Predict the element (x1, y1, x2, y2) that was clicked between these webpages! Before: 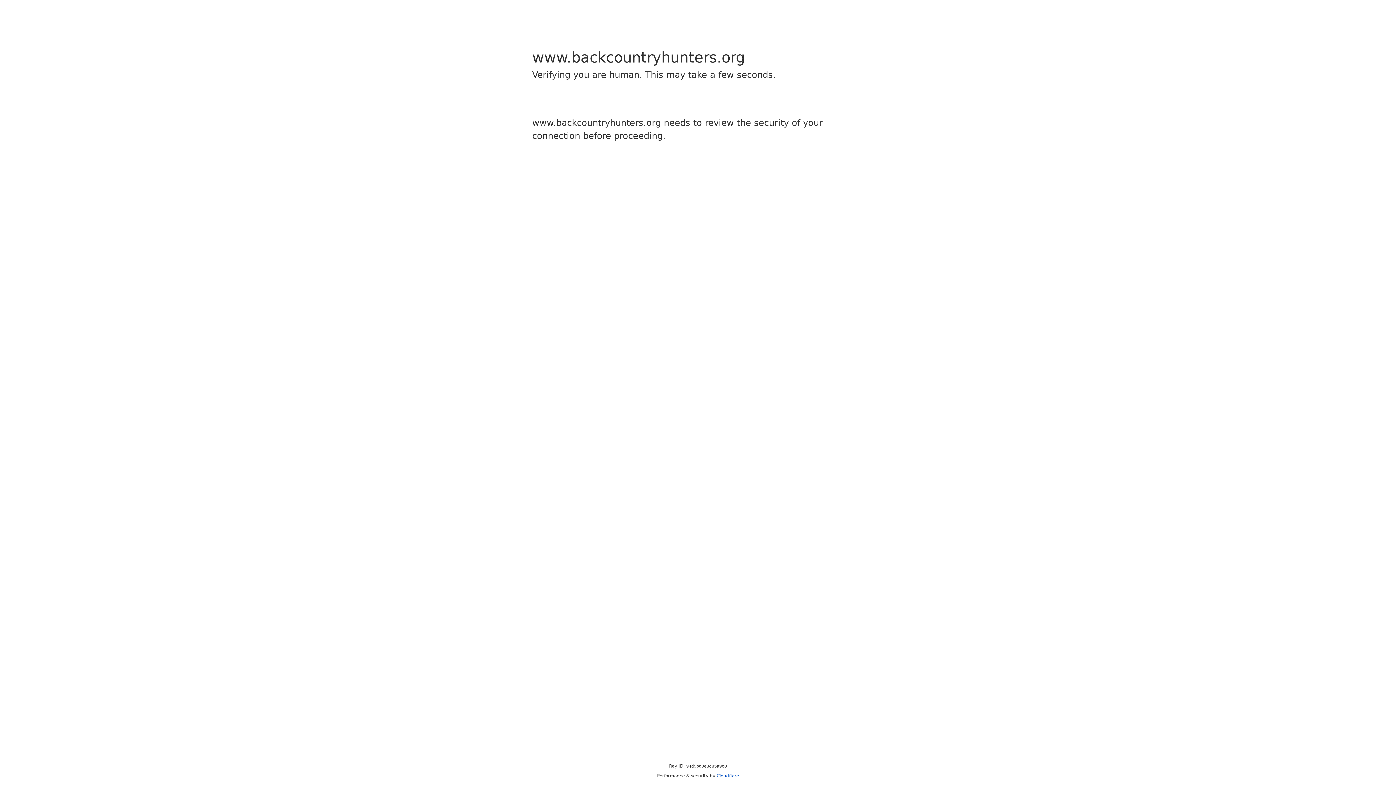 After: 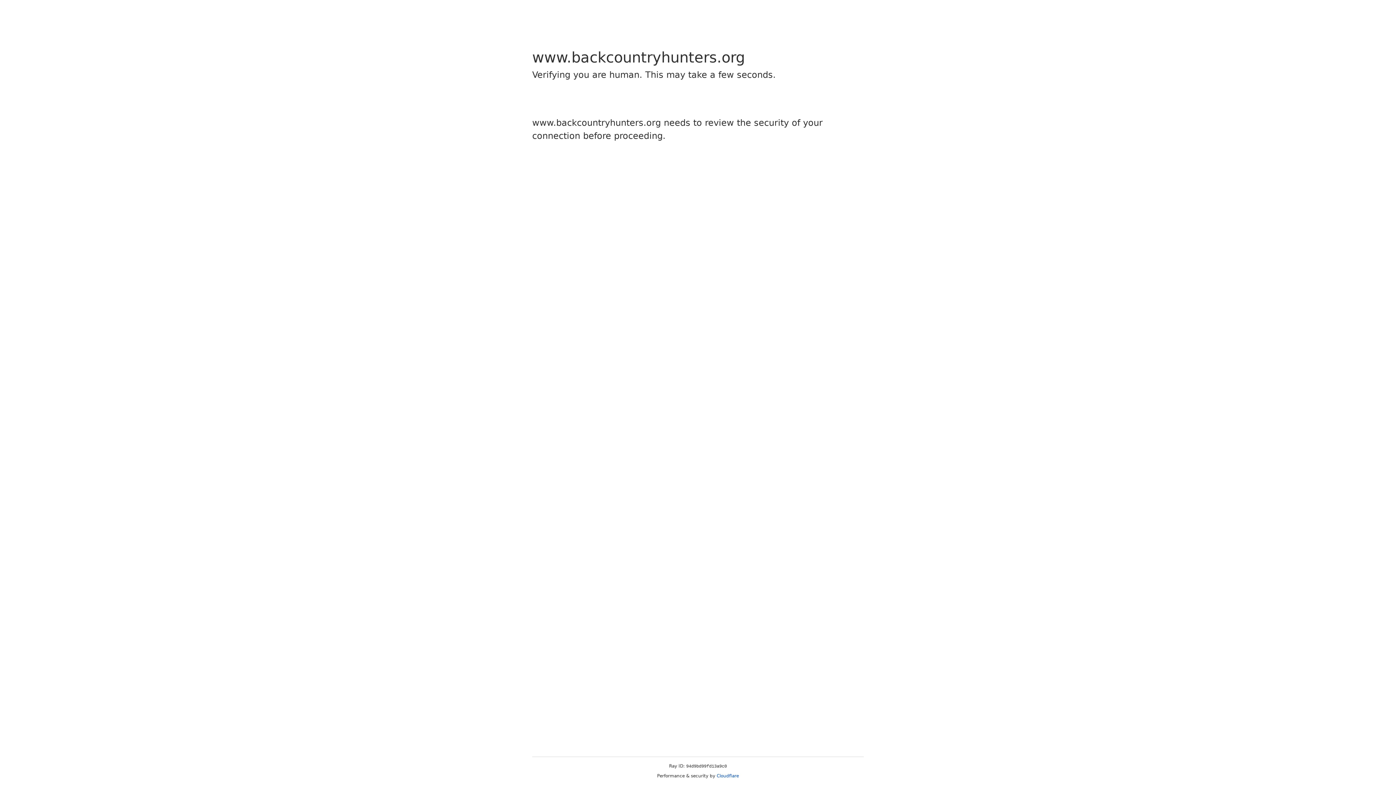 Action: label: Cloudflare bbox: (716, 773, 739, 778)